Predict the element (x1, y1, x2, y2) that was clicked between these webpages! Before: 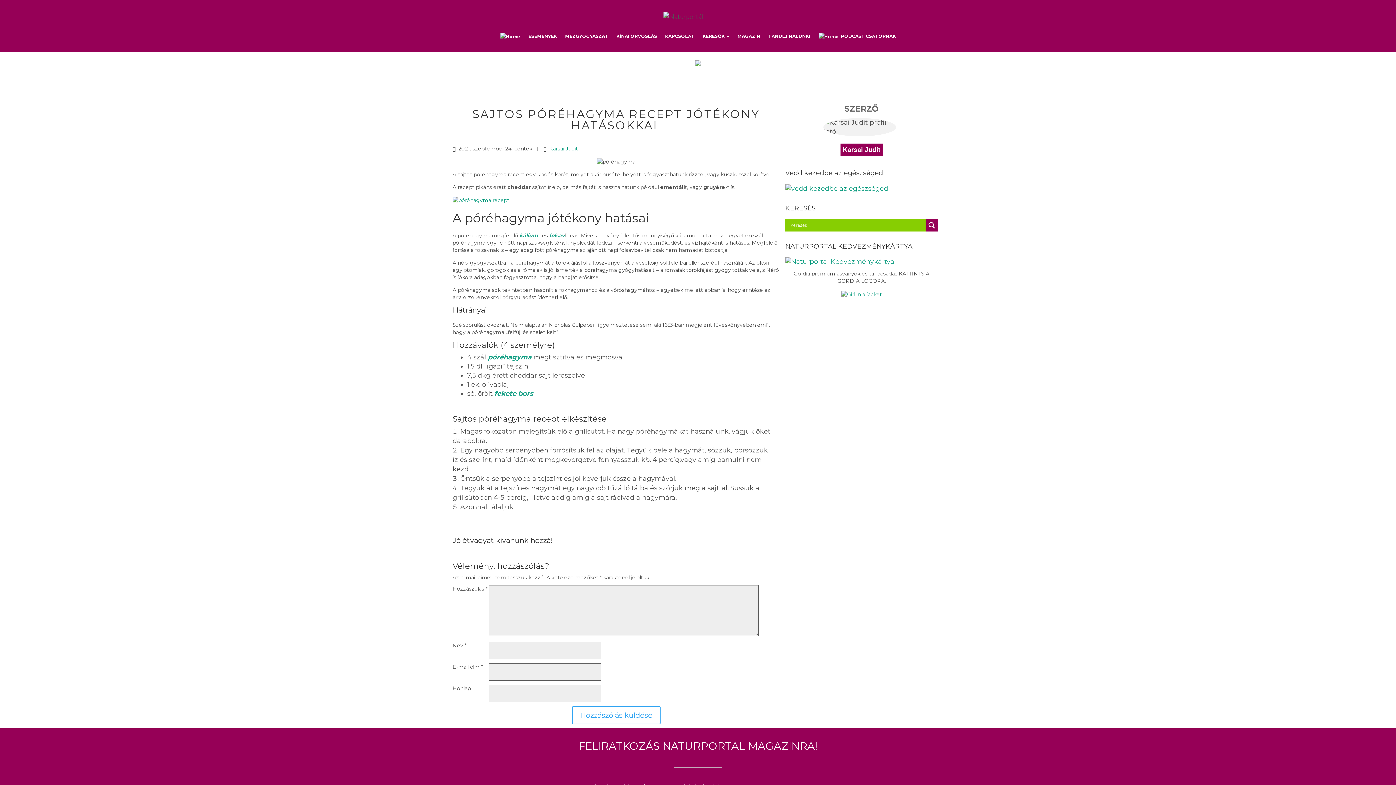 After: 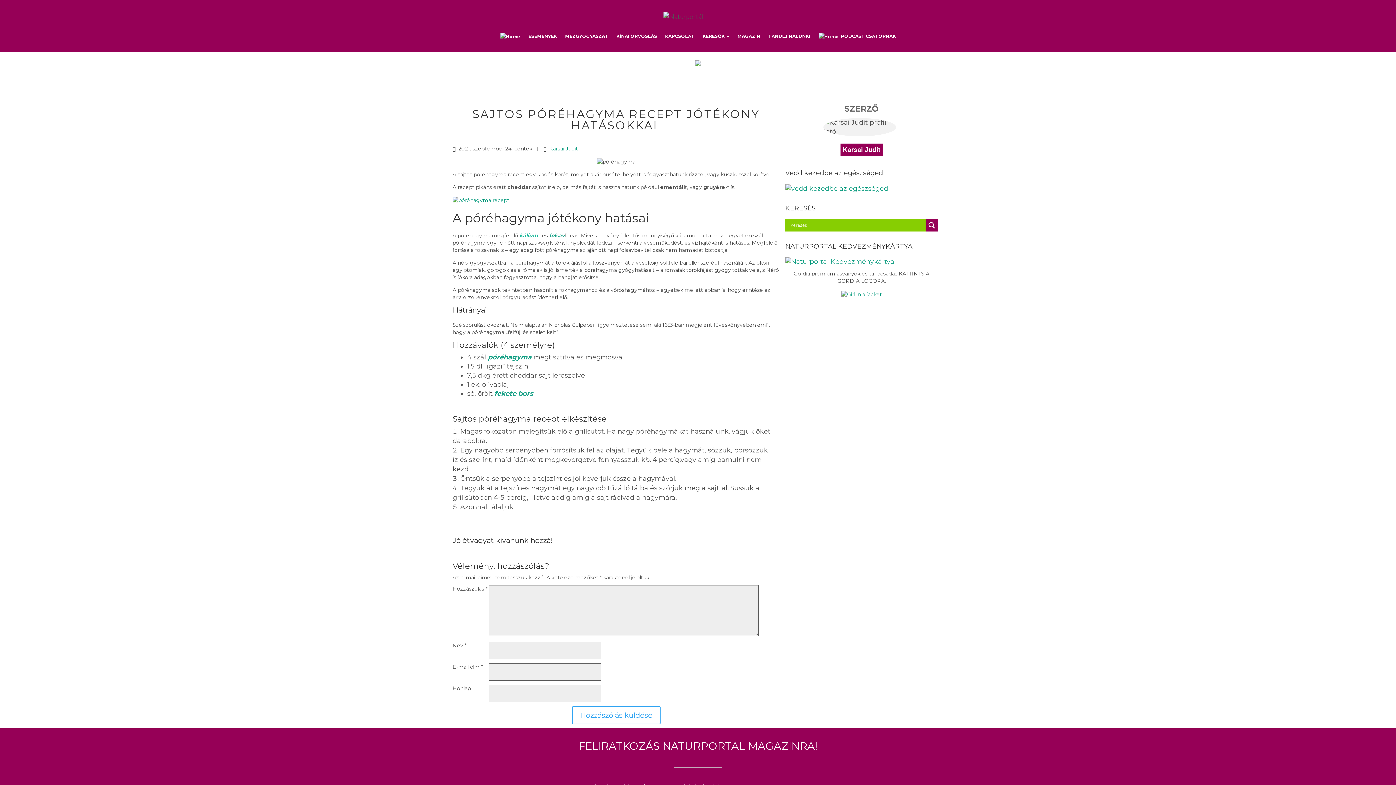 Action: label: kálium bbox: (519, 232, 538, 239)